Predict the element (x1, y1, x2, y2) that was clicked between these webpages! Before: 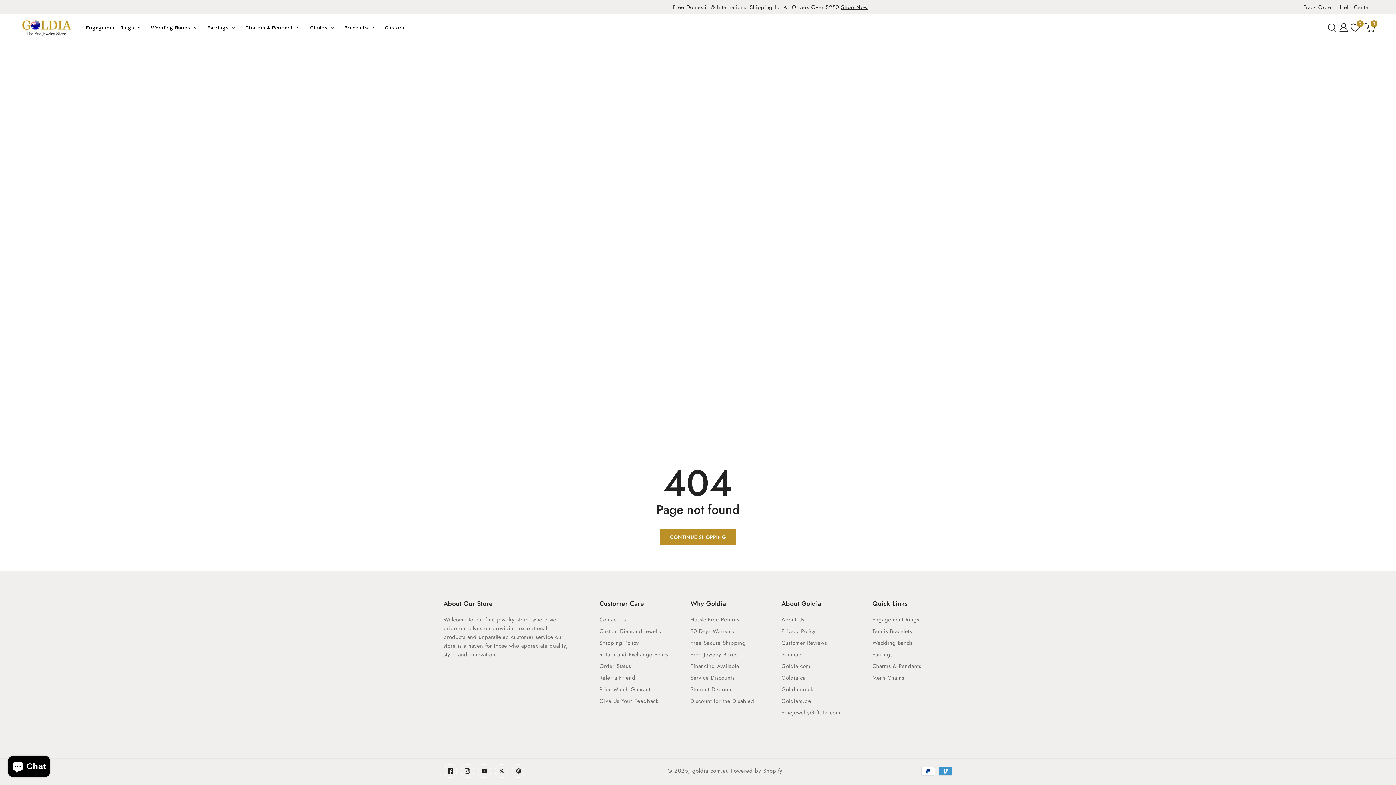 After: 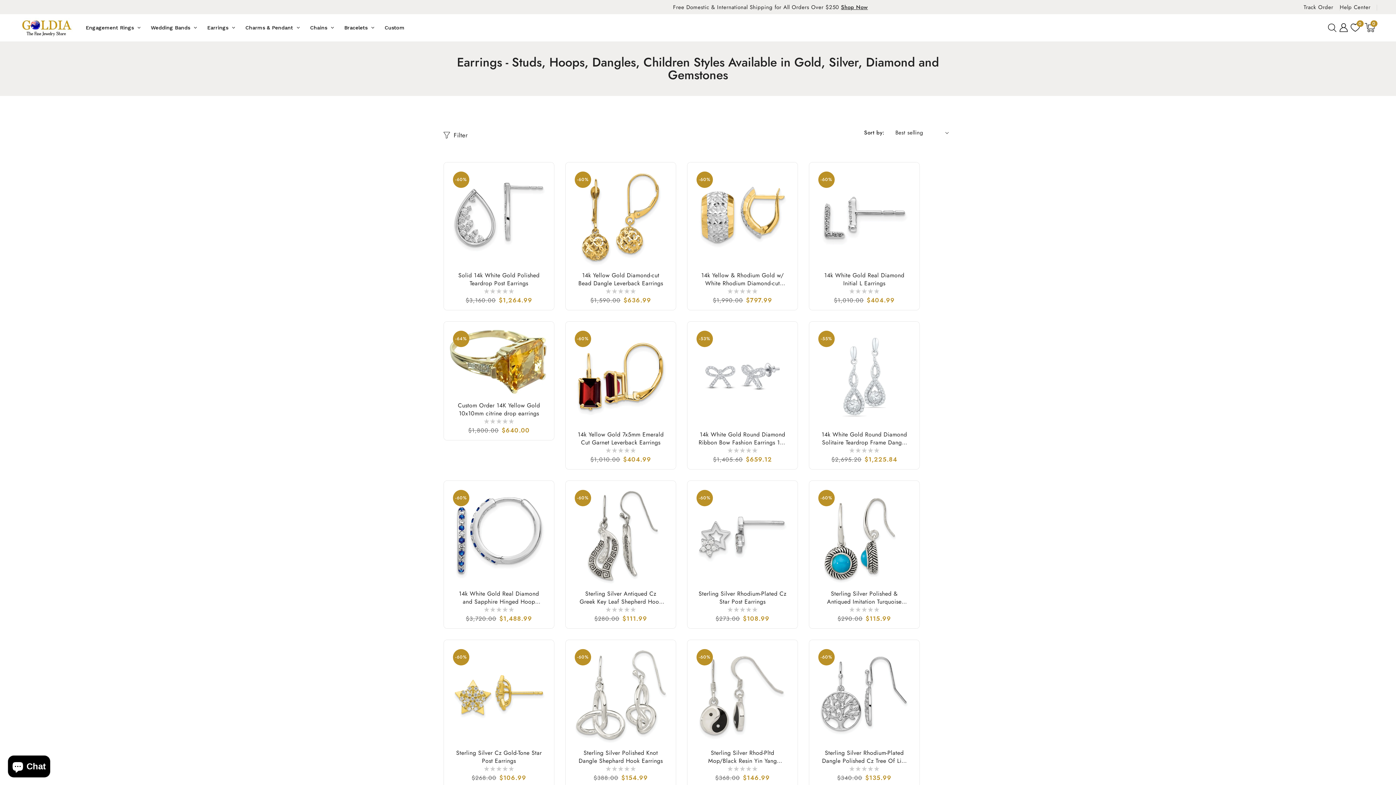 Action: label: Earrings bbox: (202, 18, 240, 36)